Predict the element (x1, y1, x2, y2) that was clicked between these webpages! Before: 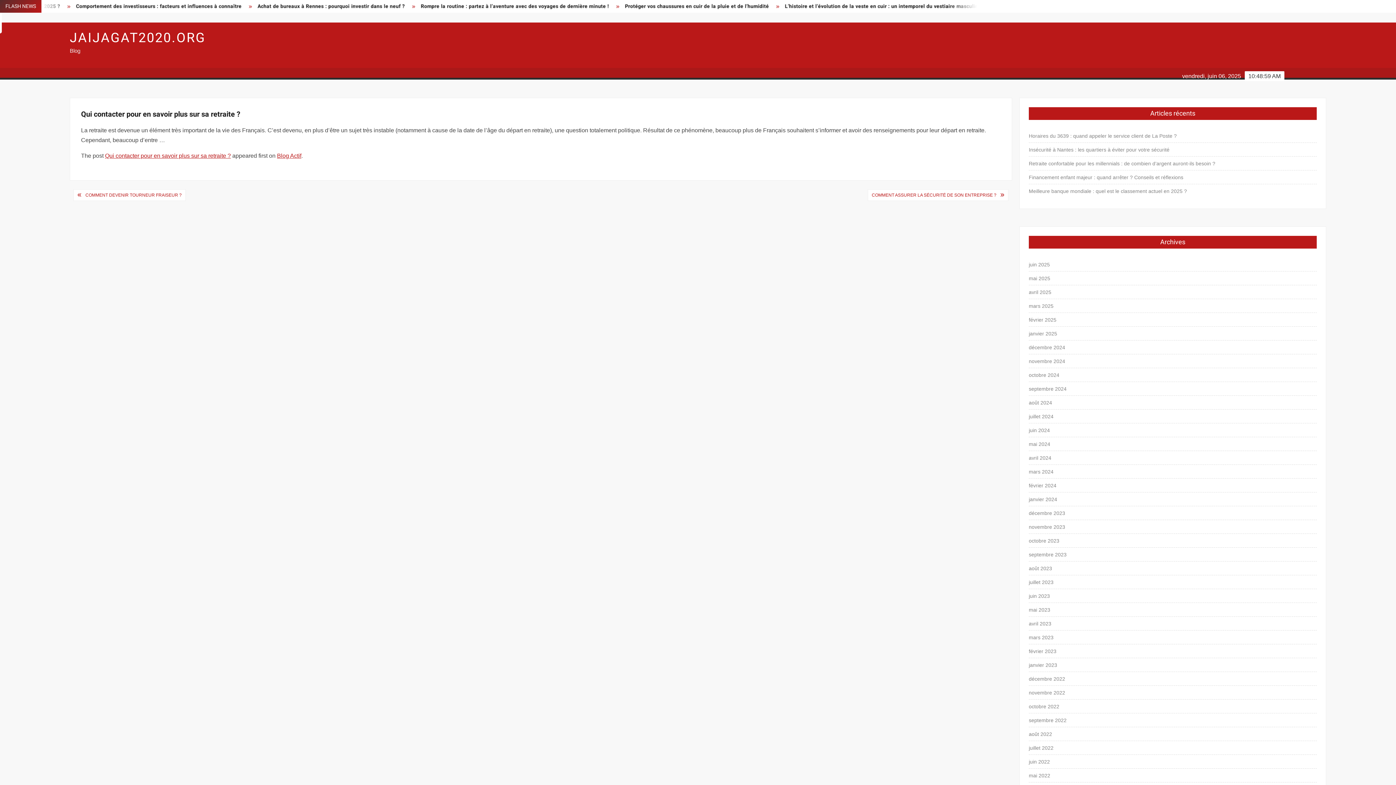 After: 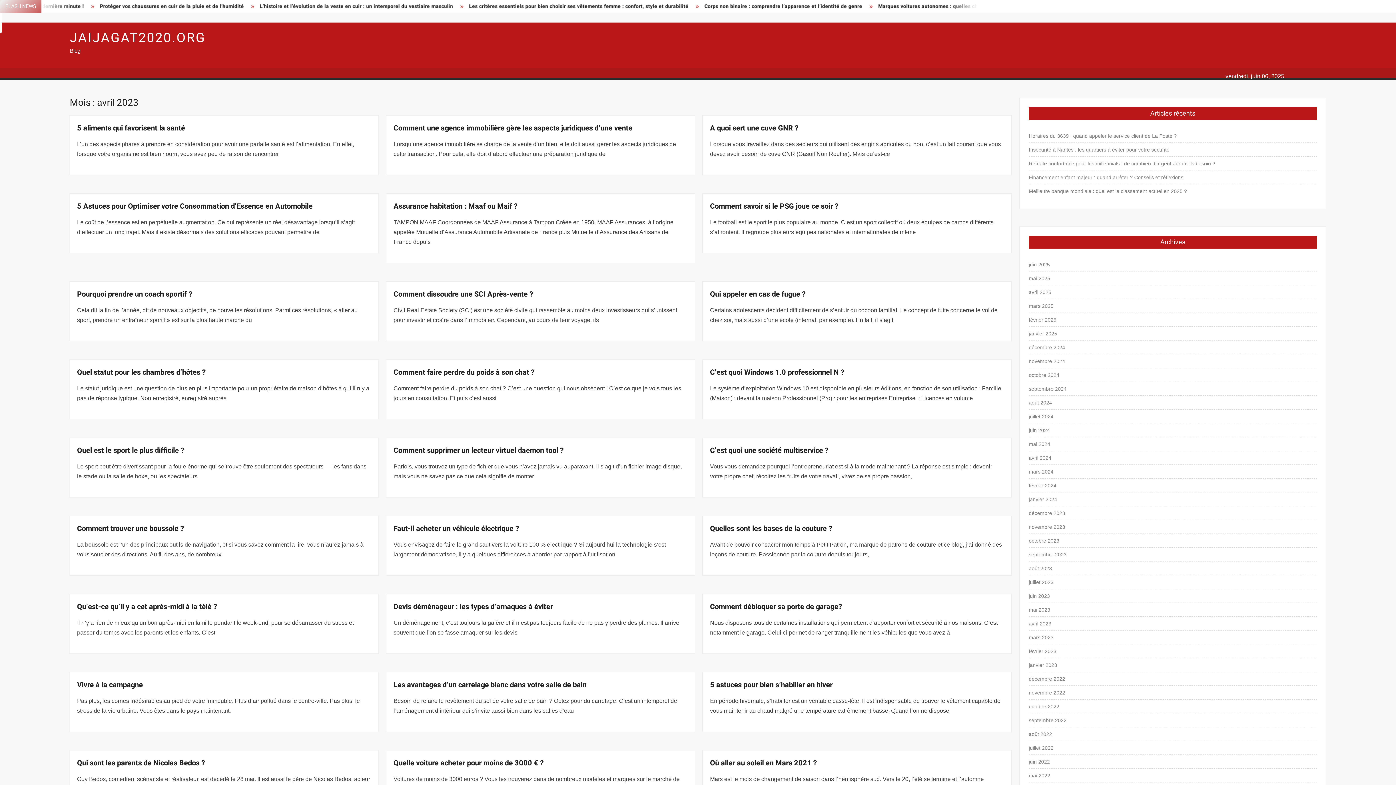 Action: bbox: (1029, 619, 1051, 628) label: avril 2023